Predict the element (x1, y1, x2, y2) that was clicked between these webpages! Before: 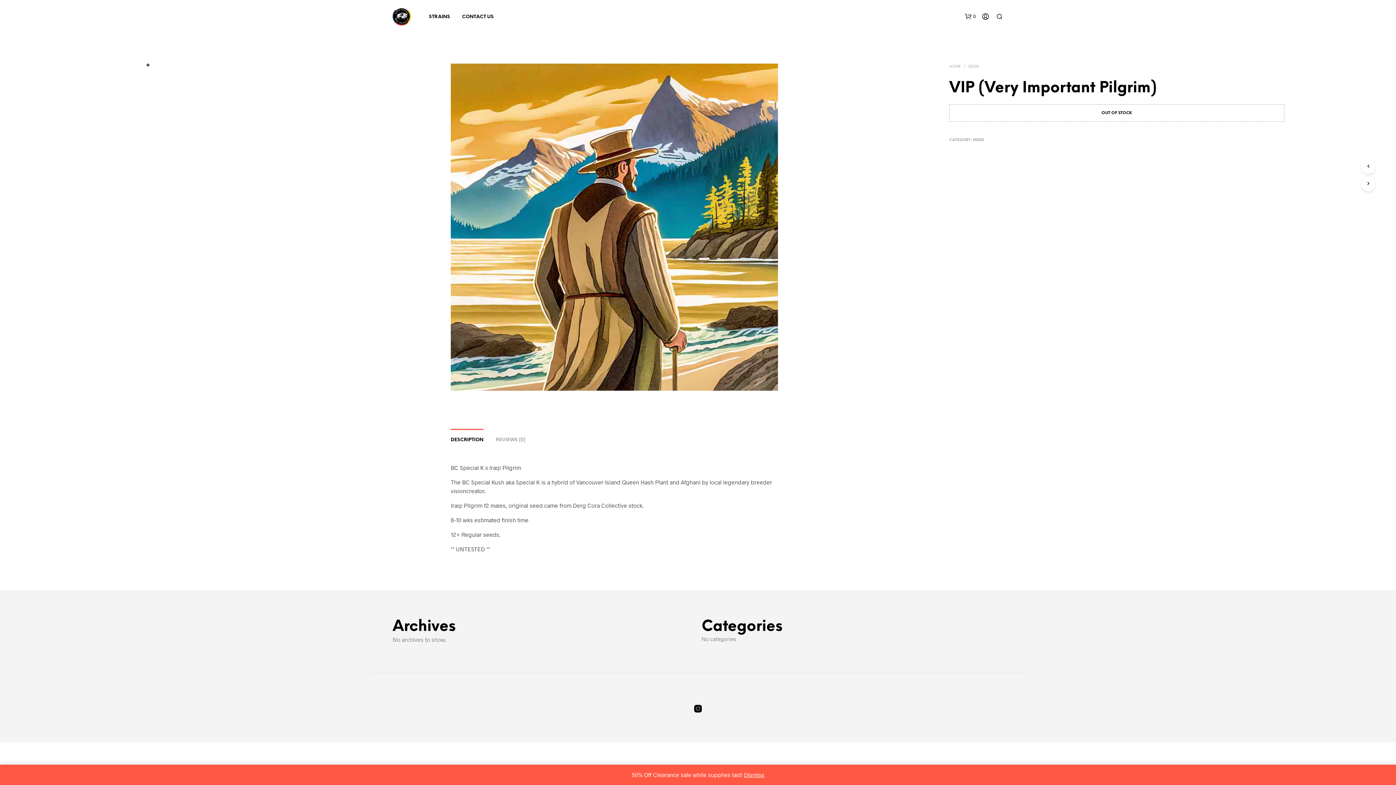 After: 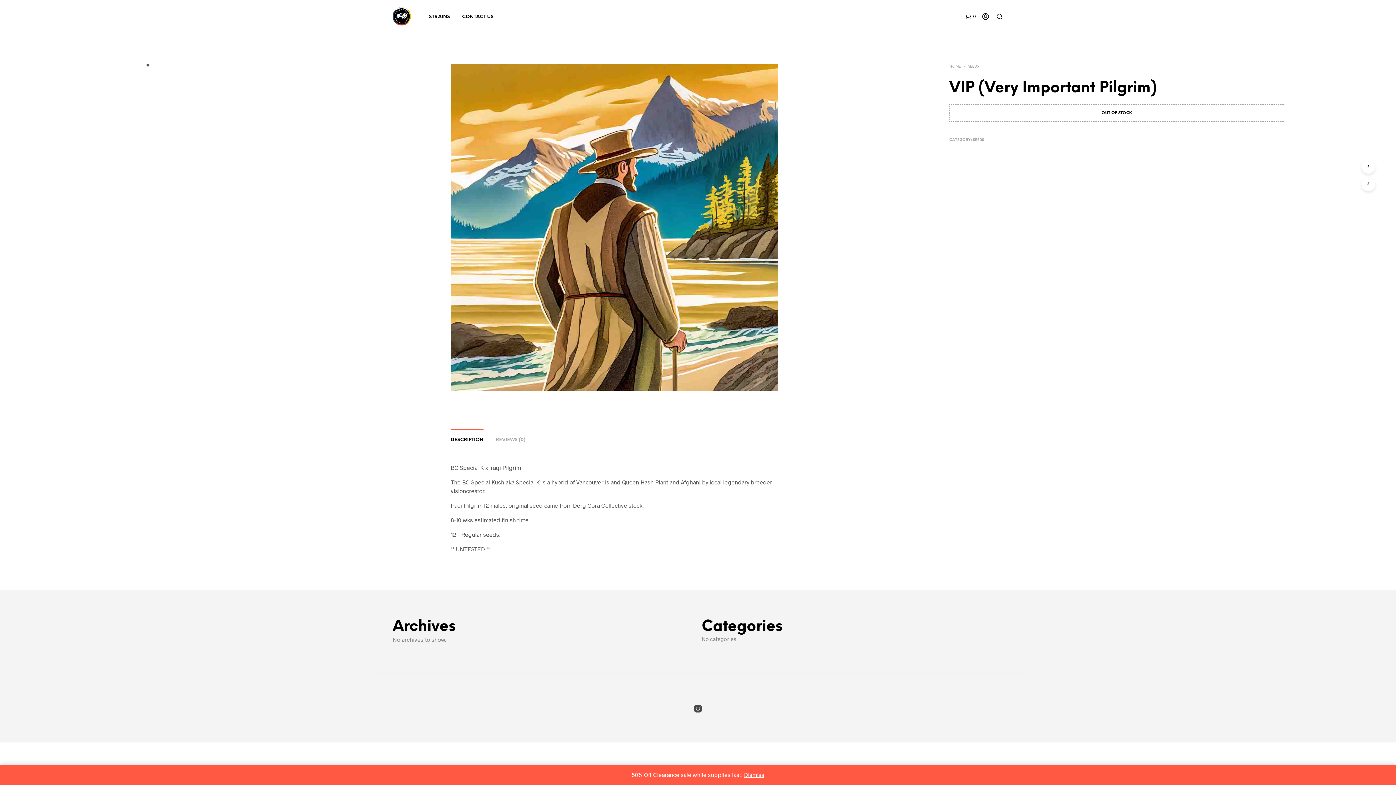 Action: bbox: (693, 704, 702, 713)